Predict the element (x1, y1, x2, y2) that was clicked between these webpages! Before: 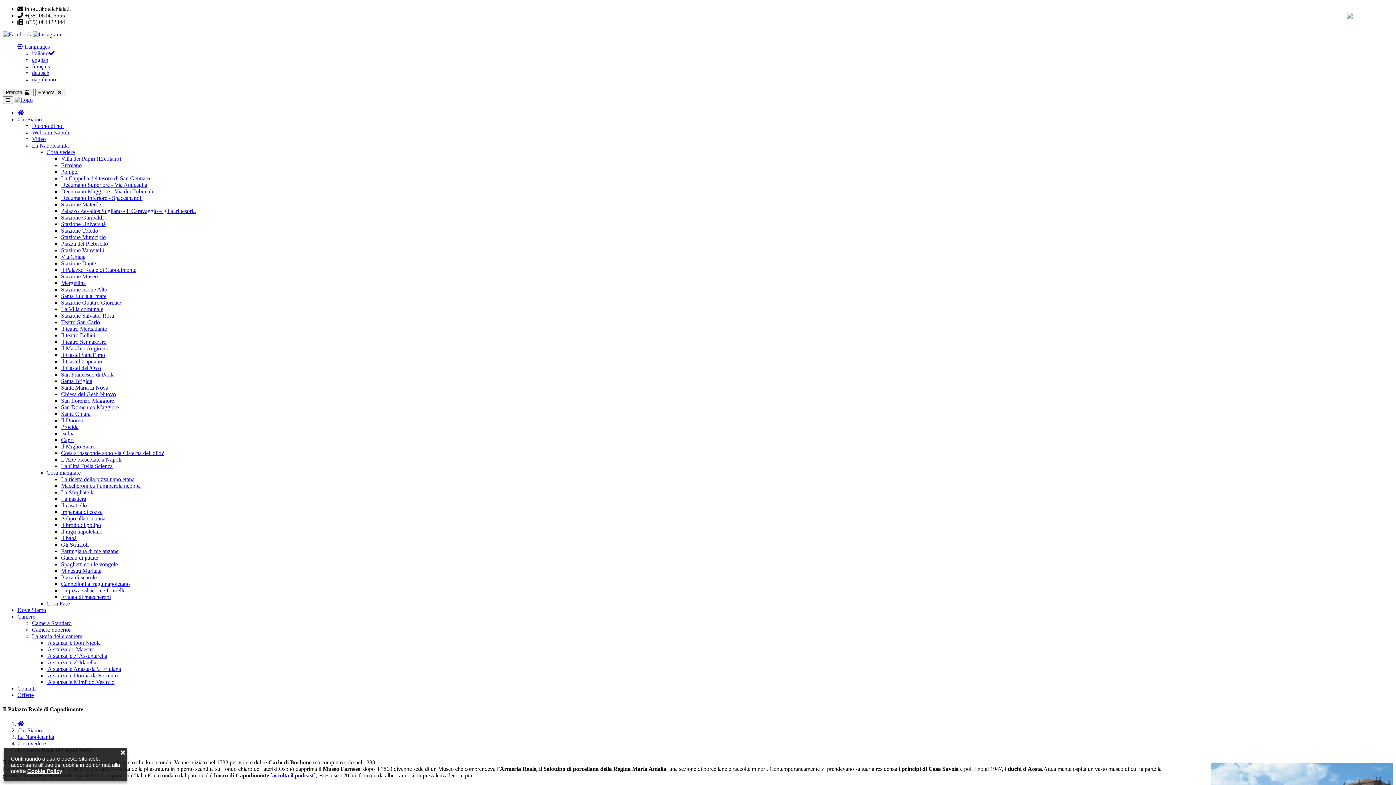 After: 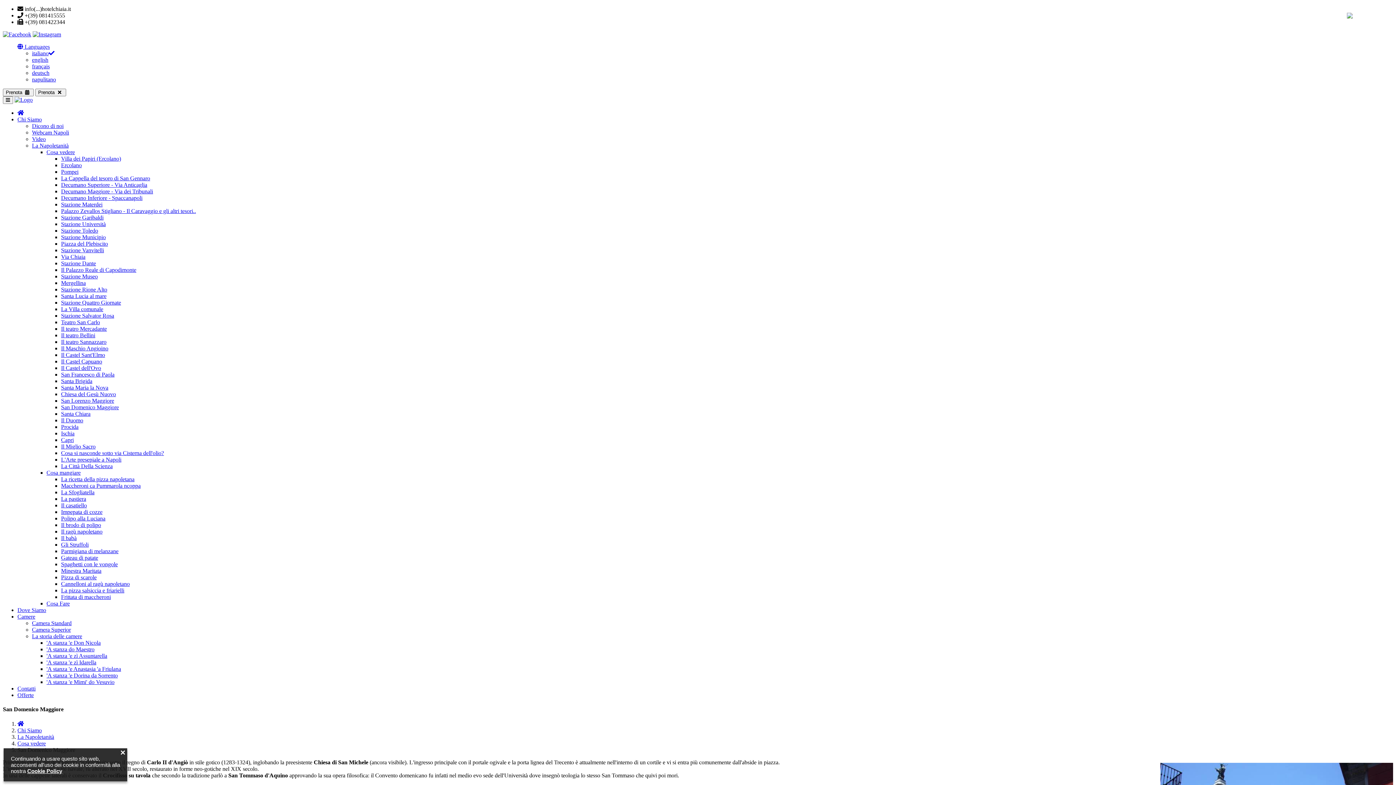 Action: label: San Domenico Maggiore bbox: (61, 404, 118, 410)